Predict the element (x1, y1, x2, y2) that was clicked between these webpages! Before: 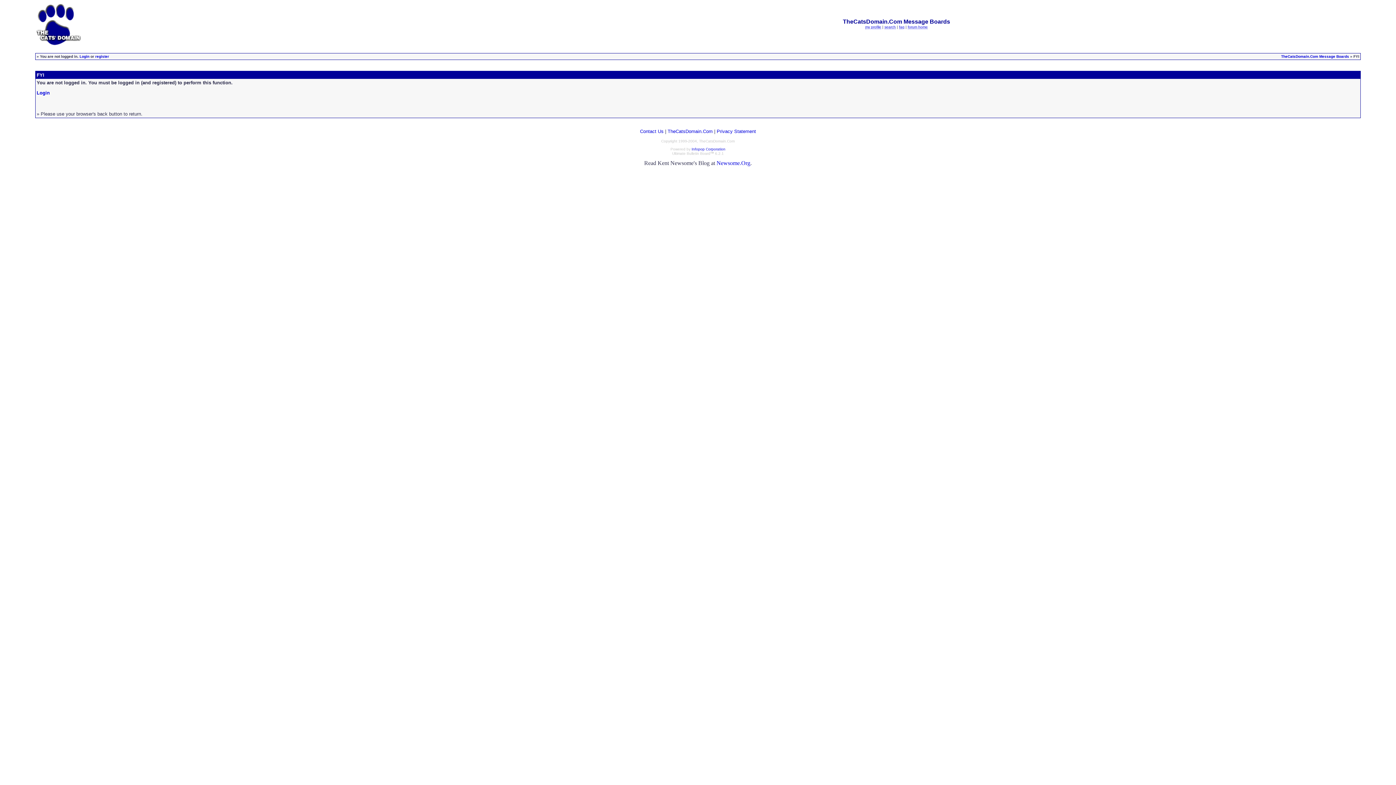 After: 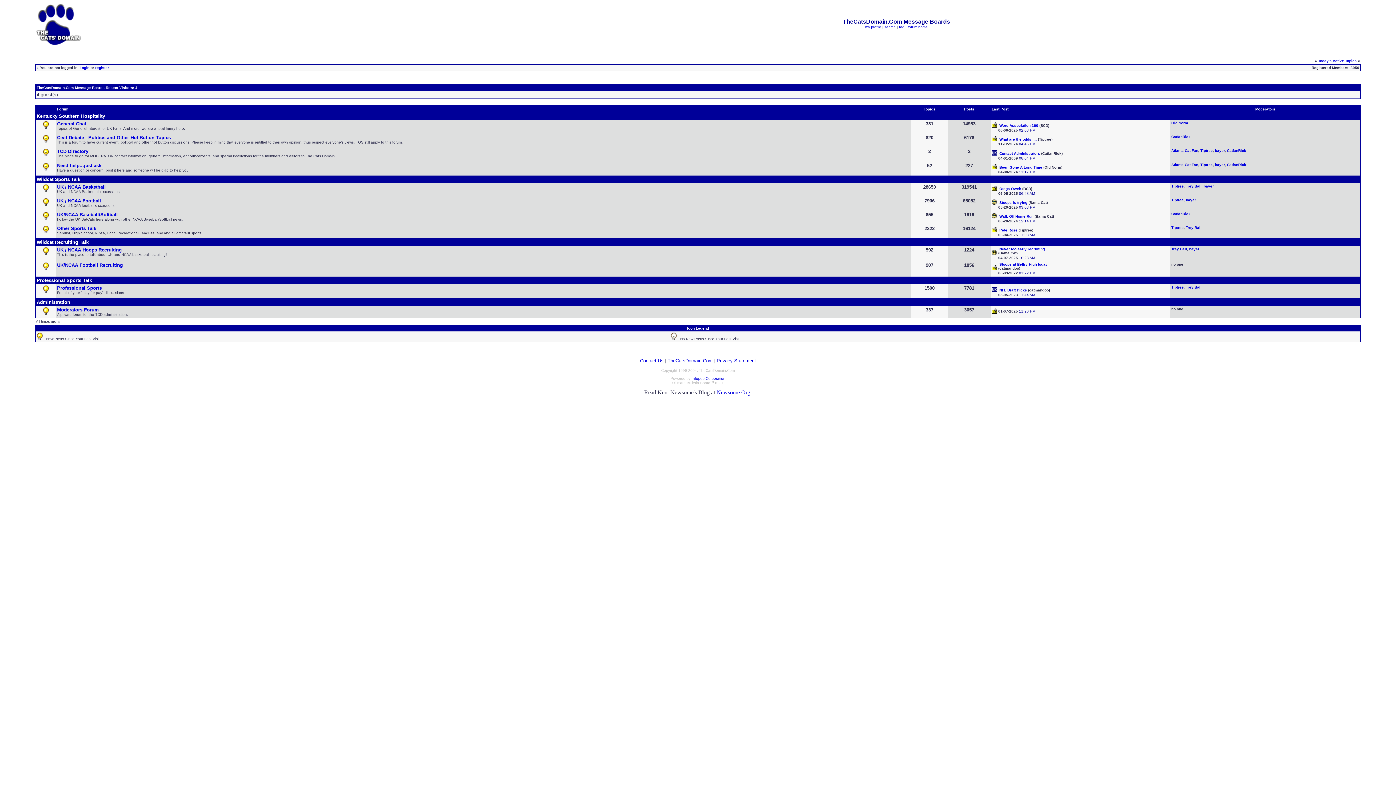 Action: bbox: (908, 25, 928, 29) label: forum home